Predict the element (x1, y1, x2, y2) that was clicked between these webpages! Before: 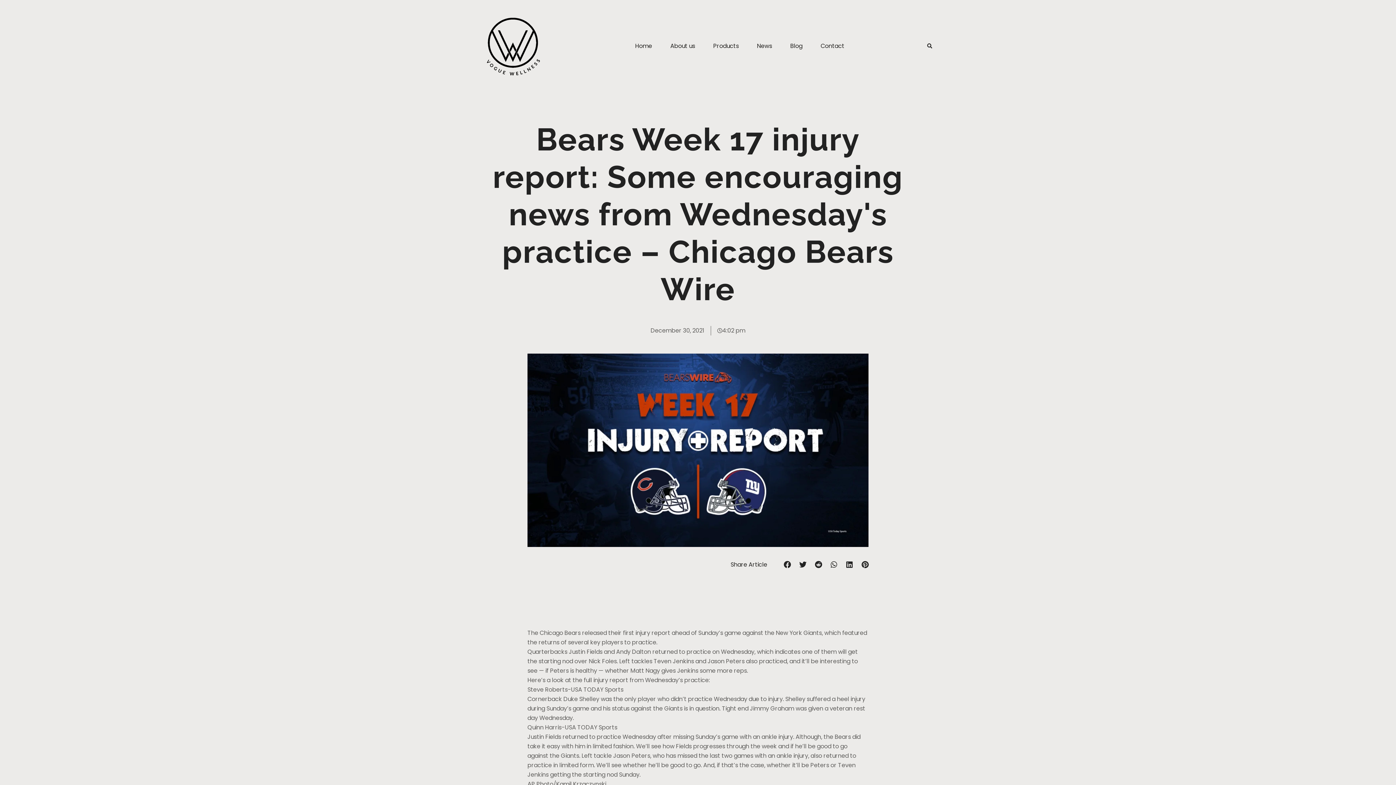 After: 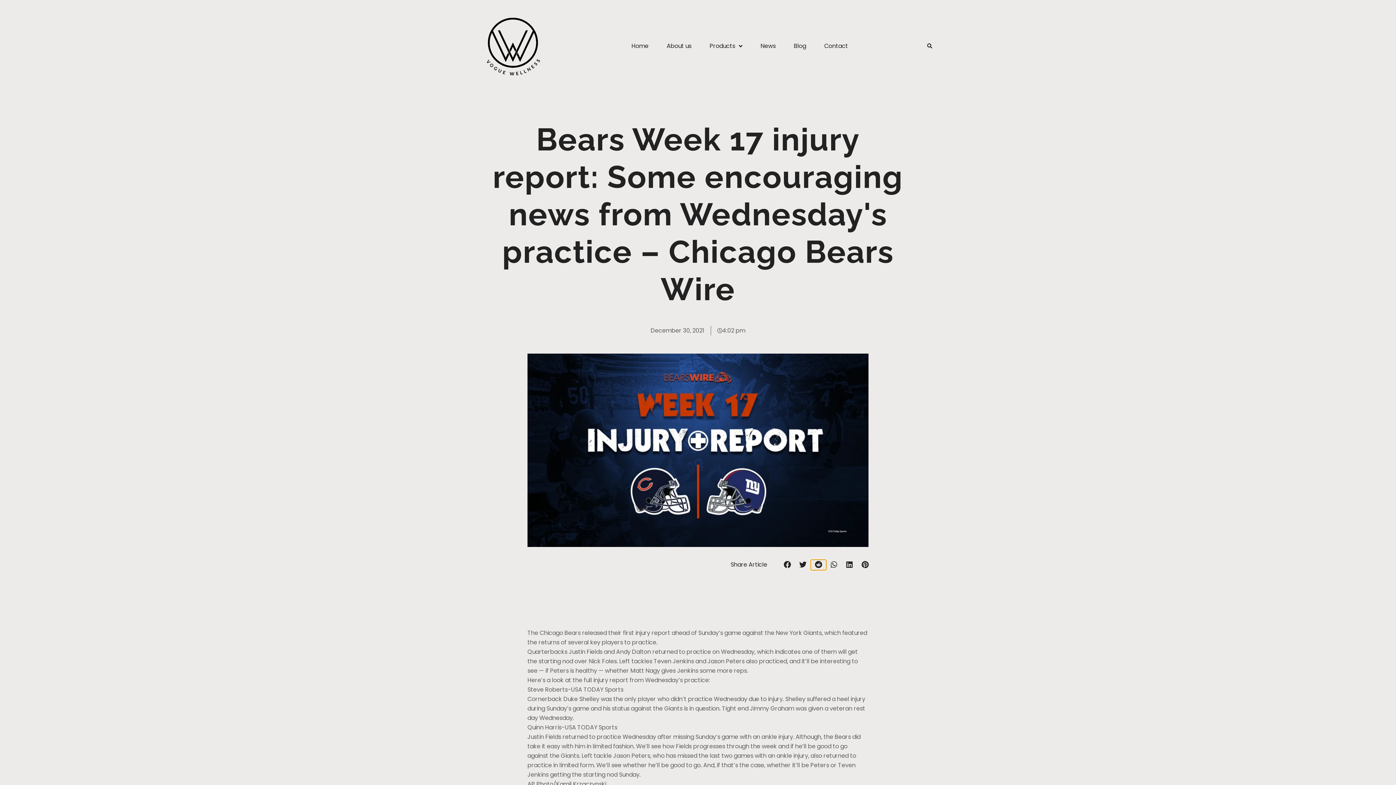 Action: label: Share on reddit bbox: (810, 560, 826, 570)